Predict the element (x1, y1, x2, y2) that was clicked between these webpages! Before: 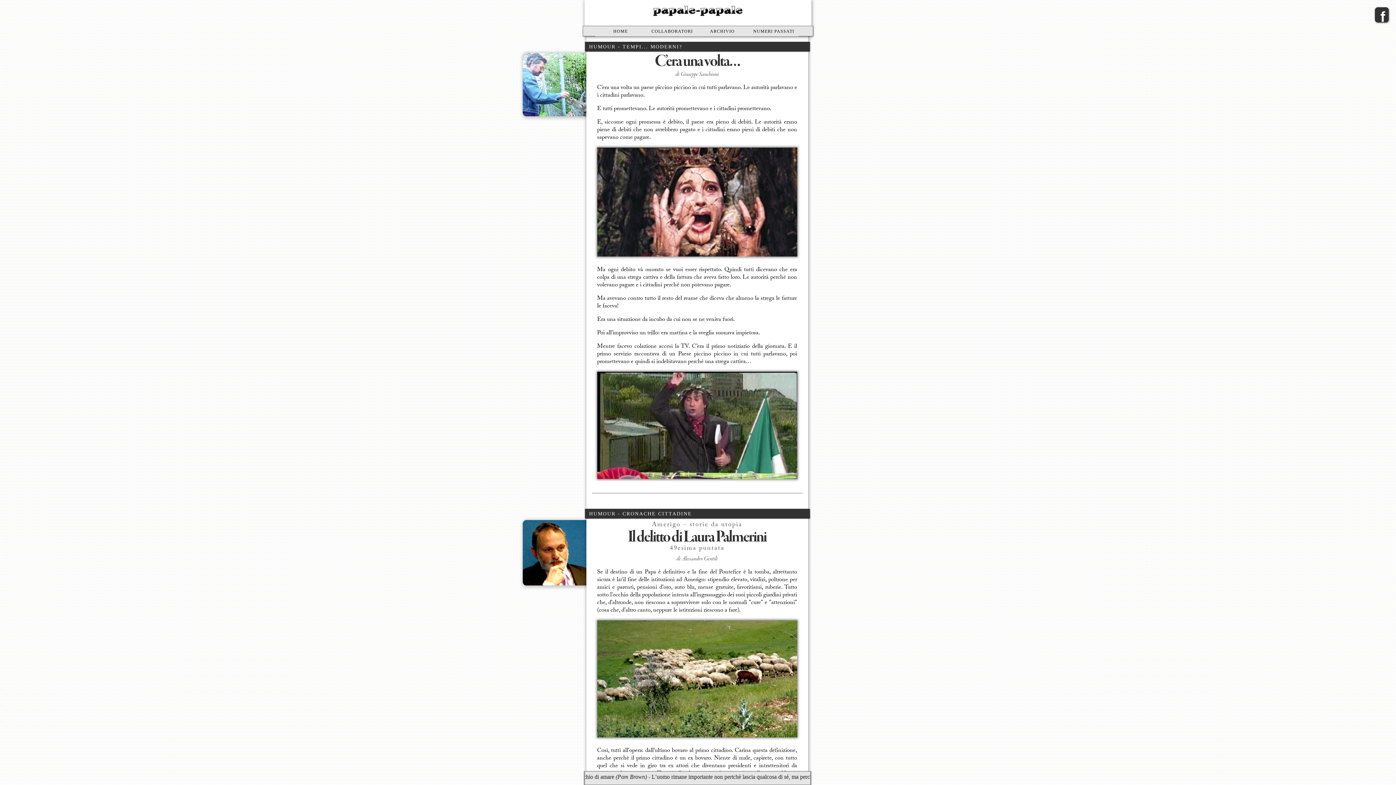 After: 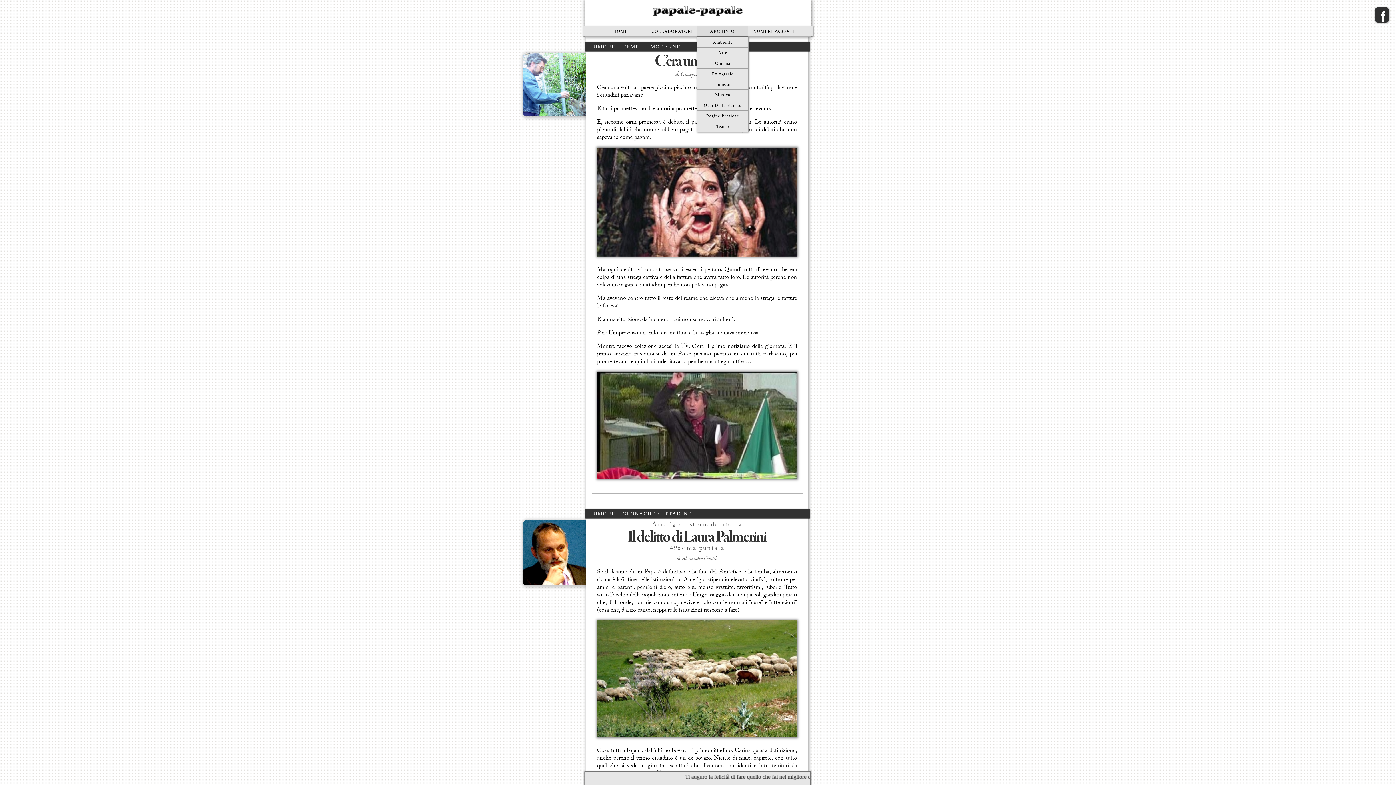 Action: bbox: (697, 26, 748, 36) label: ARCHIVIO